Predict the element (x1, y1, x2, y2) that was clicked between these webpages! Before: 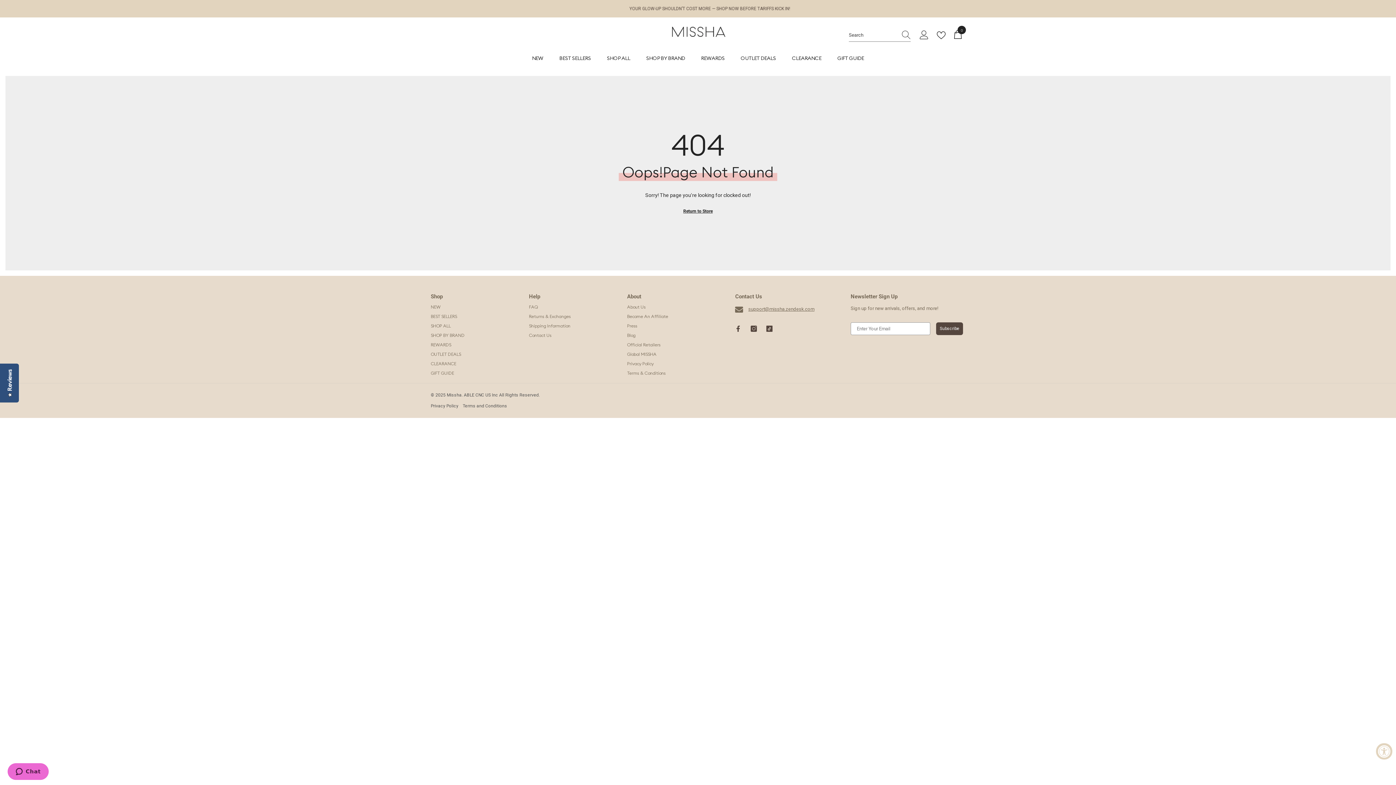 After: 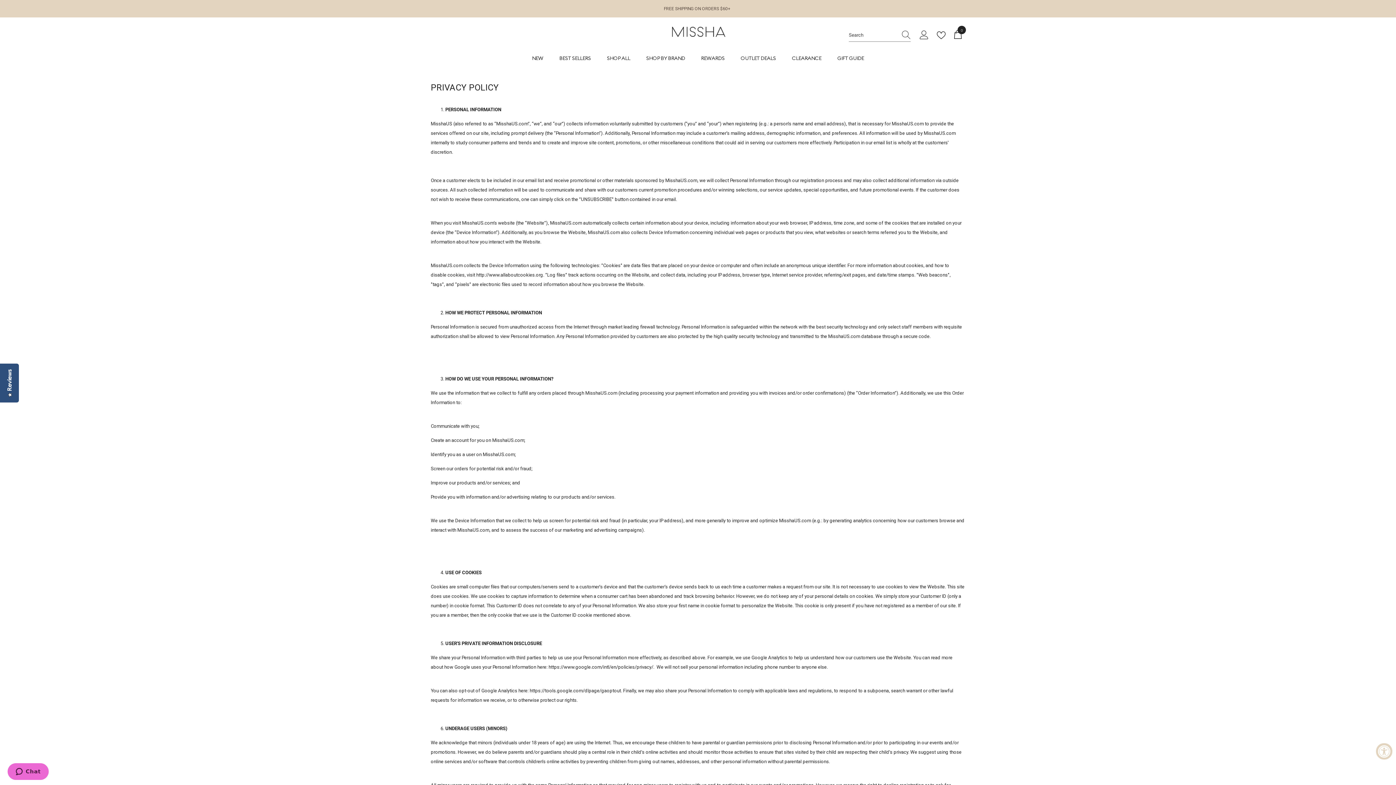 Action: bbox: (430, 403, 458, 408) label: Privacy Policy